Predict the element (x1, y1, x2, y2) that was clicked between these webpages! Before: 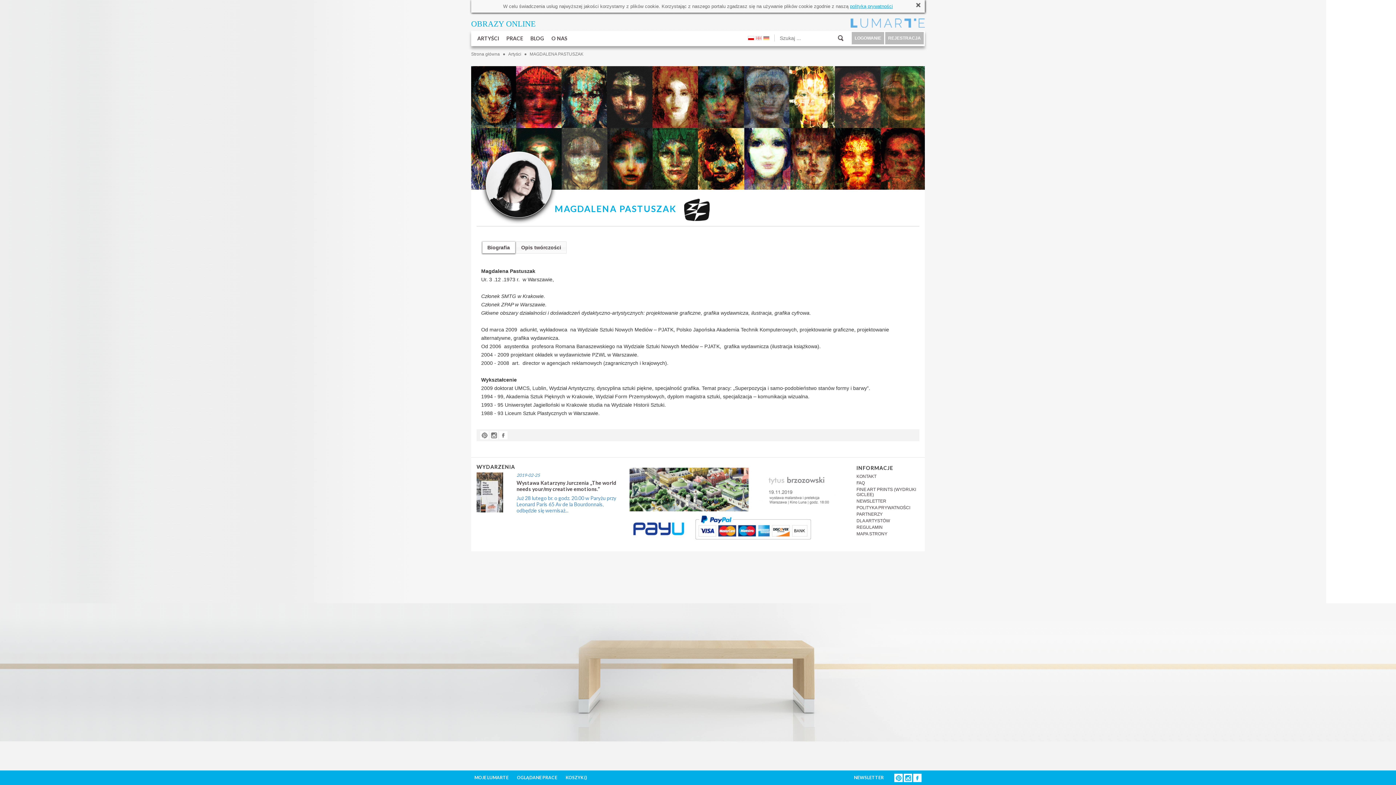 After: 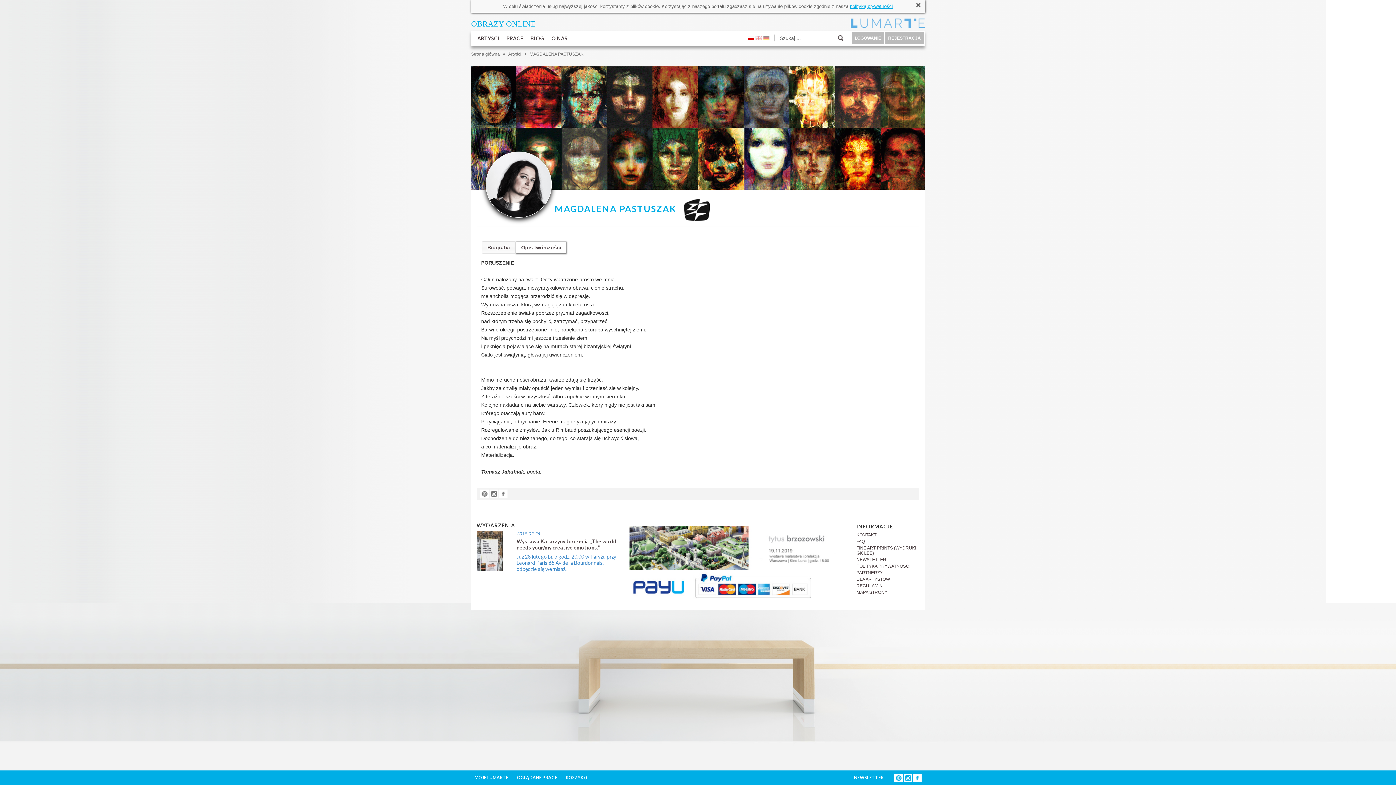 Action: bbox: (516, 241, 566, 253) label: Opis twórczości